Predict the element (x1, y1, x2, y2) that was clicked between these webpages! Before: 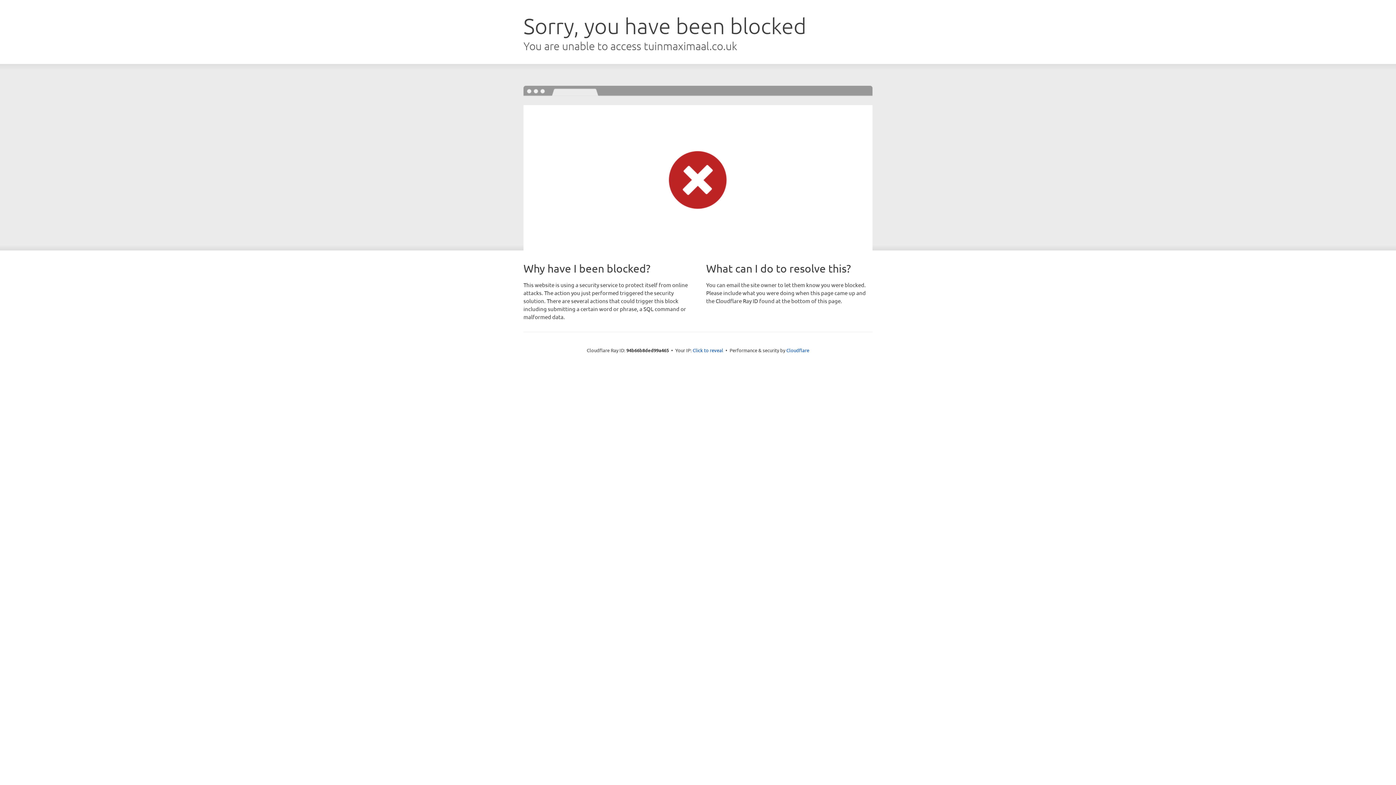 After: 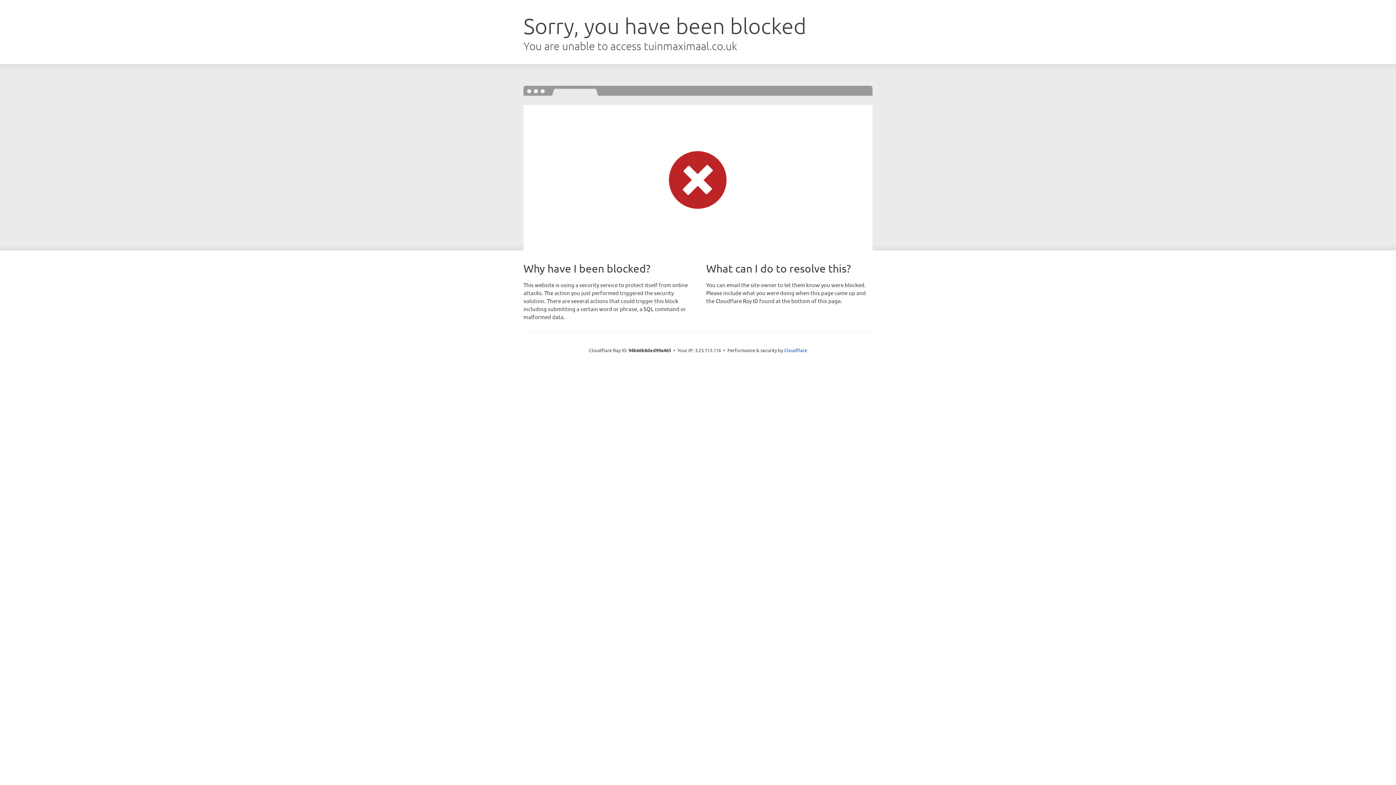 Action: label: Click to reveal bbox: (692, 346, 723, 353)